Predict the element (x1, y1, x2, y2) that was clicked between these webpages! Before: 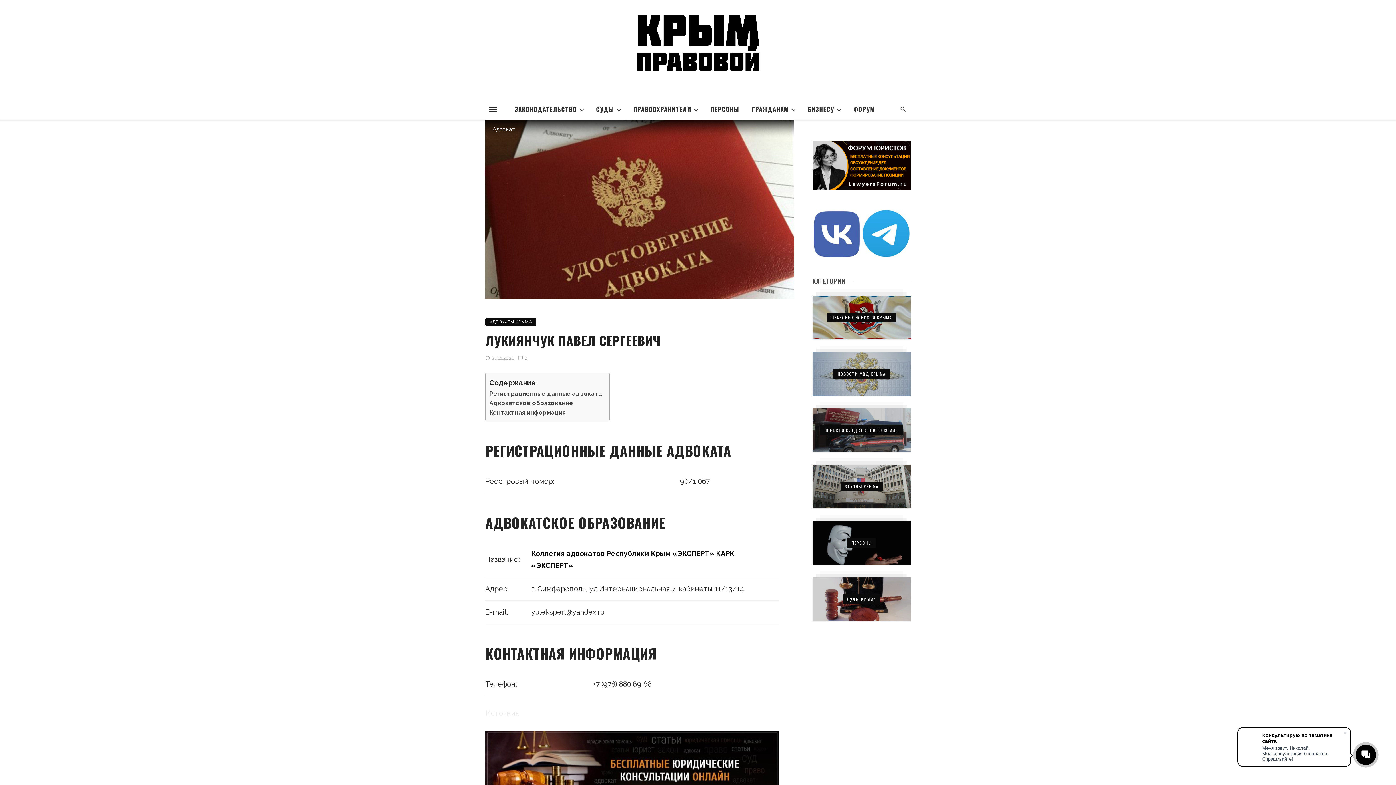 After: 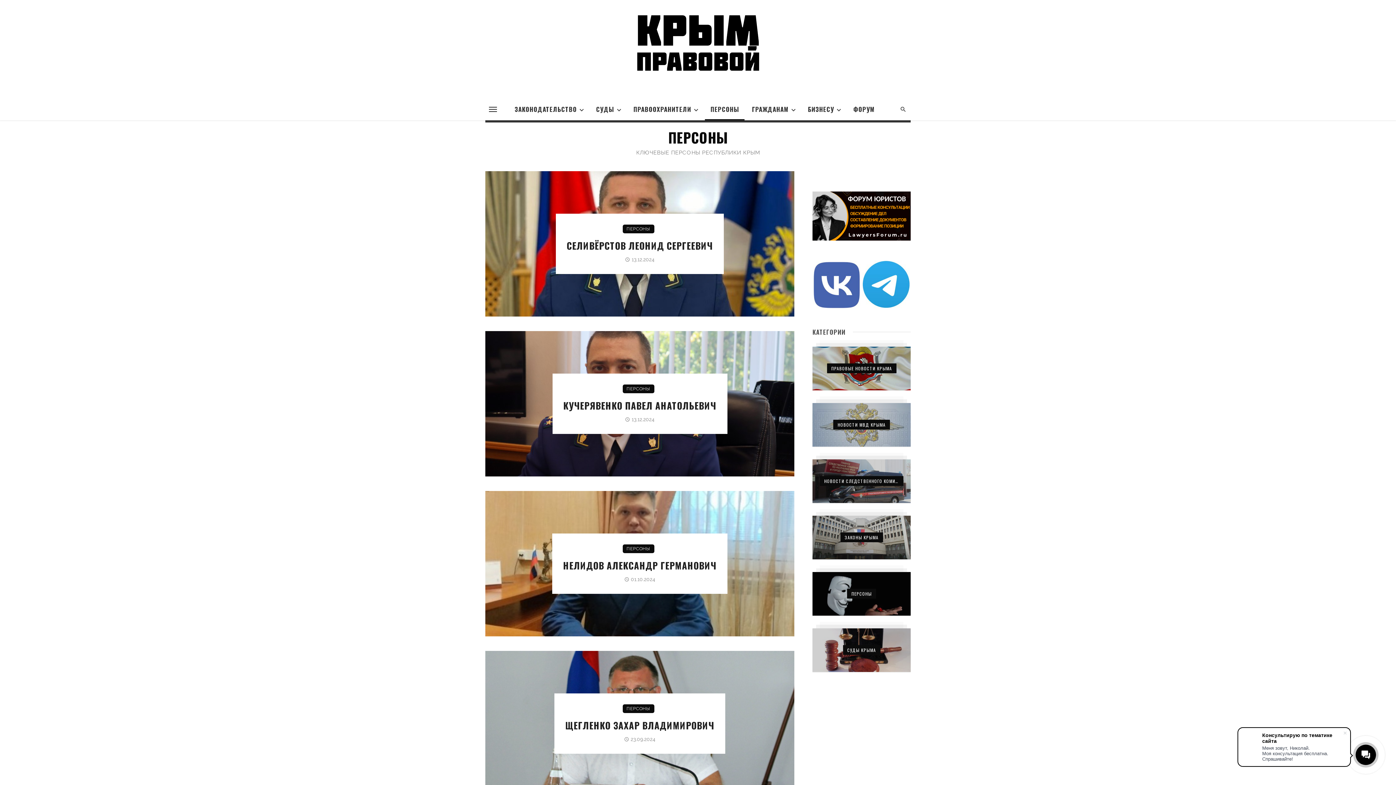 Action: bbox: (812, 521, 910, 565)